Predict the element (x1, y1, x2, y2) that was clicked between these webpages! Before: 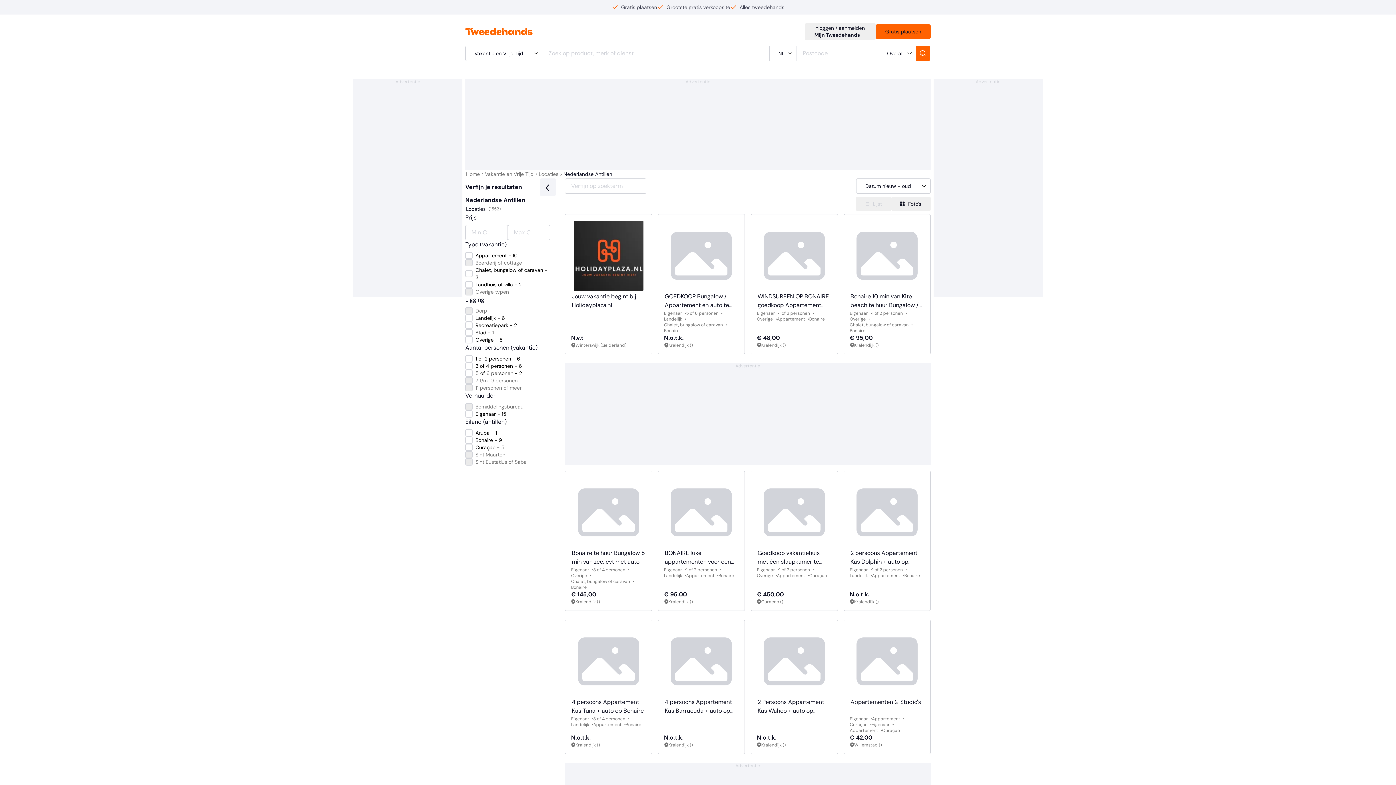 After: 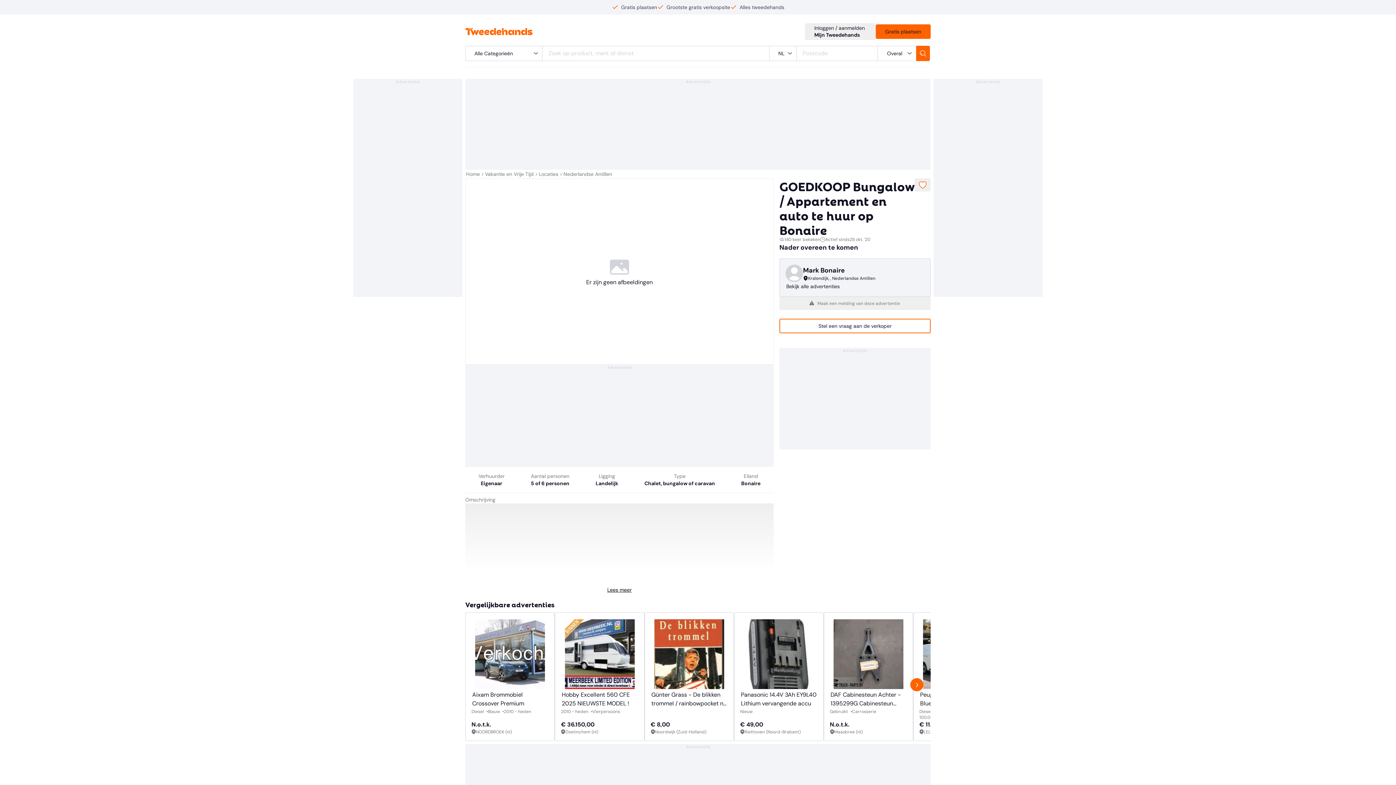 Action: bbox: (664, 220, 738, 291)